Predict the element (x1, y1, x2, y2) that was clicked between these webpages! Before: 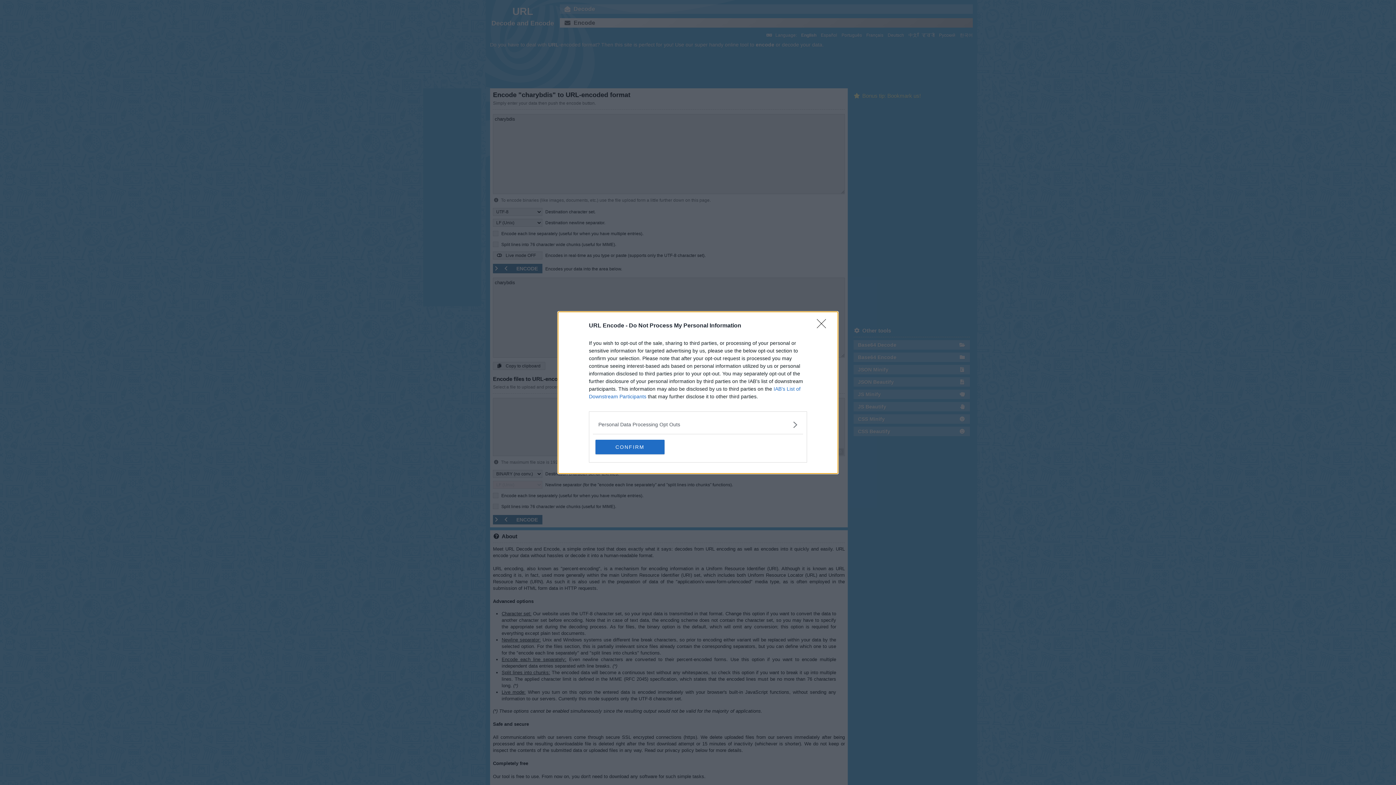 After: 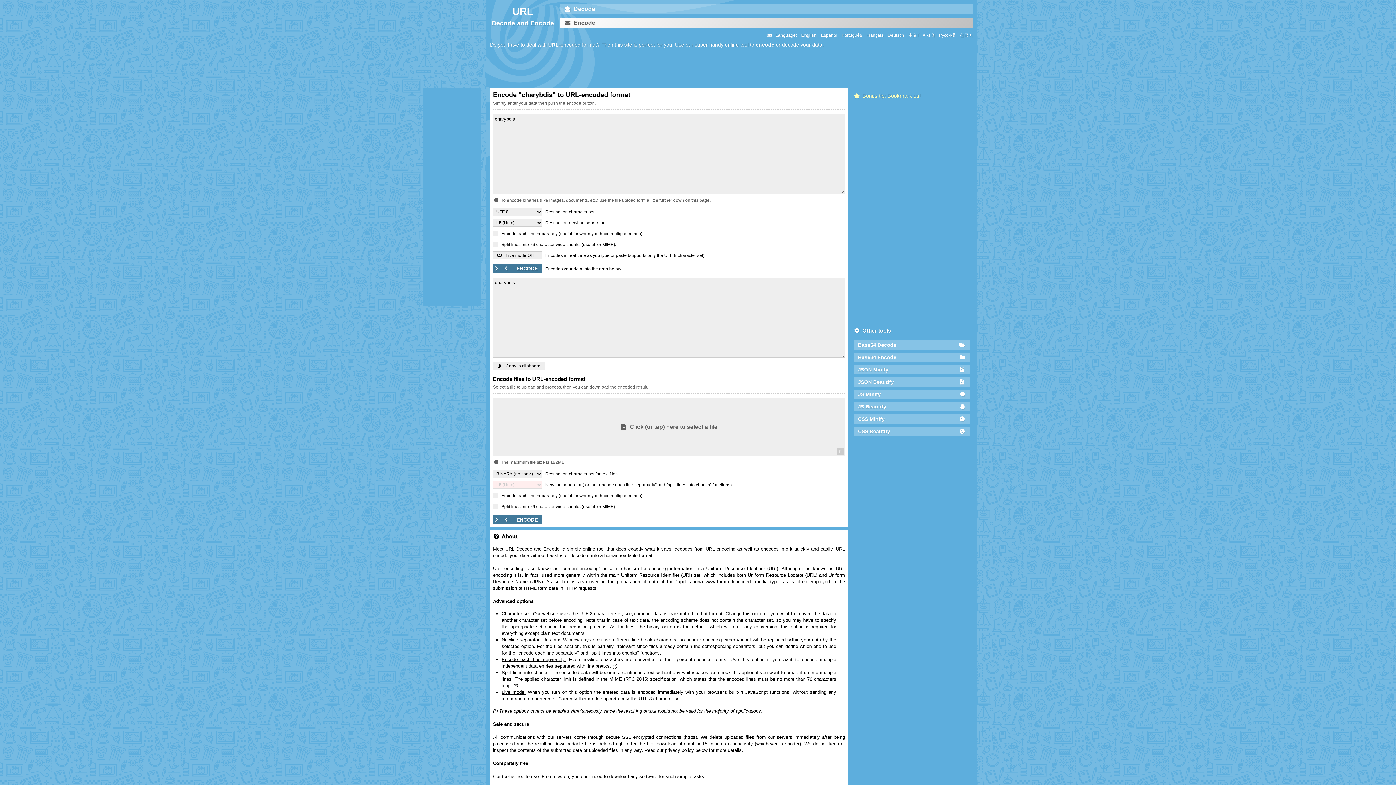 Action: label: CONFIRM bbox: (595, 439, 664, 454)